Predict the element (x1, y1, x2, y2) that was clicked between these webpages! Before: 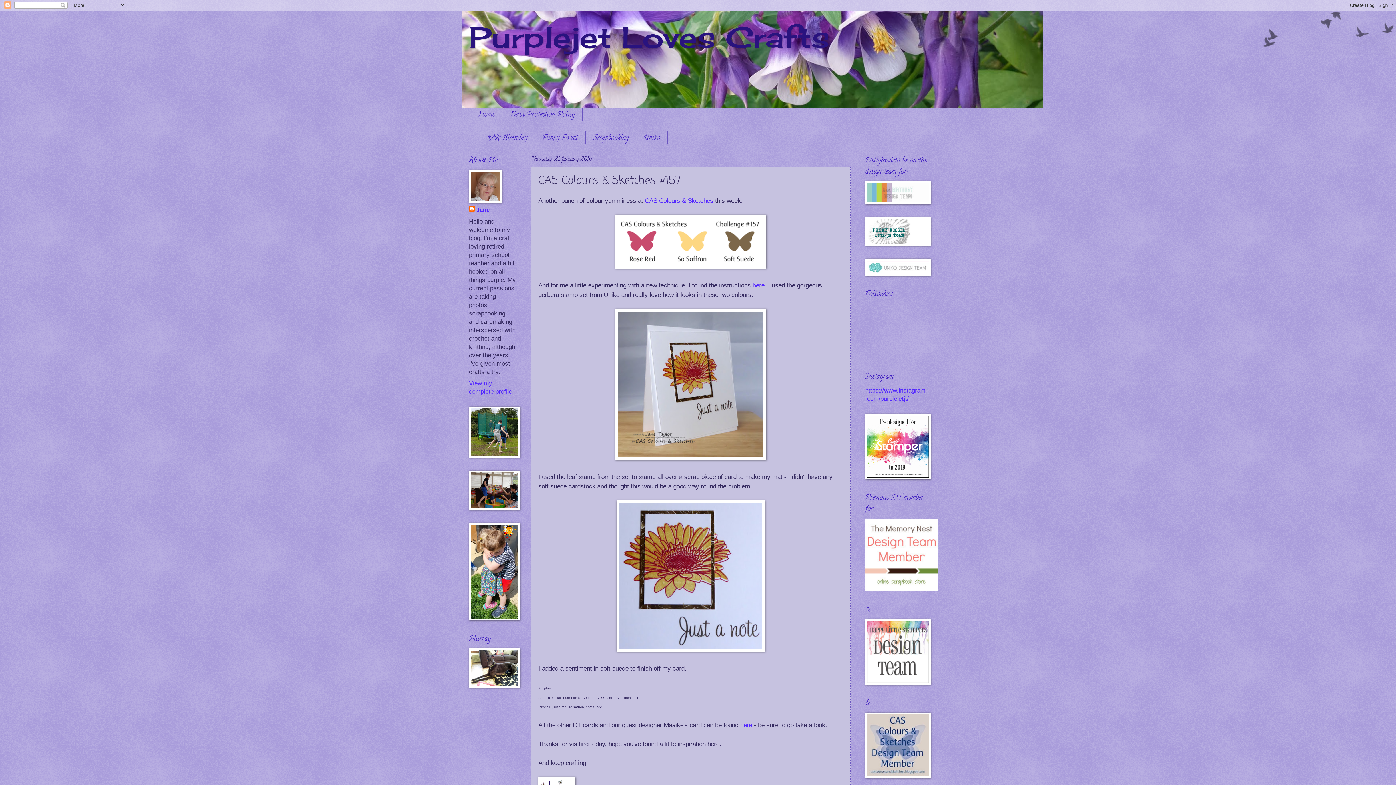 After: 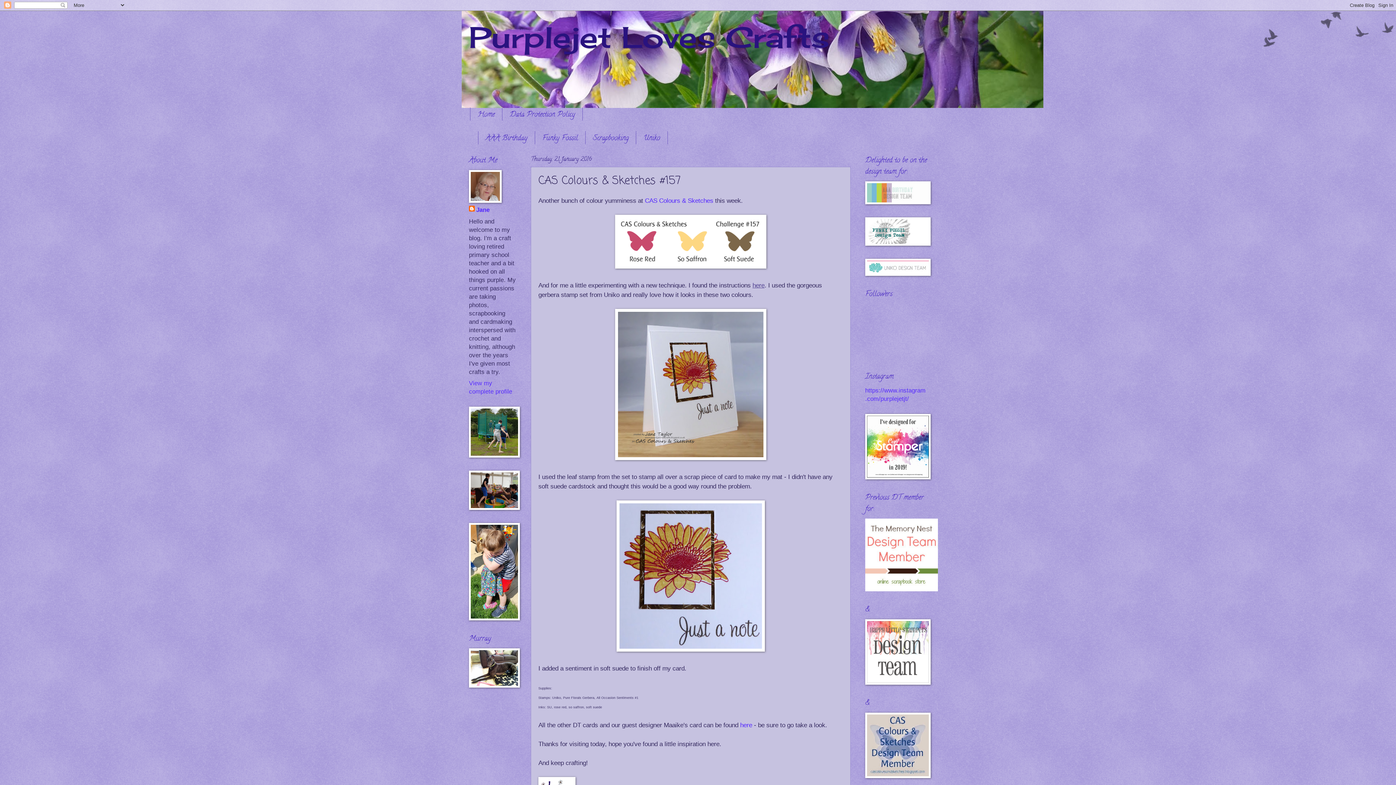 Action: bbox: (752, 281, 764, 288) label: here